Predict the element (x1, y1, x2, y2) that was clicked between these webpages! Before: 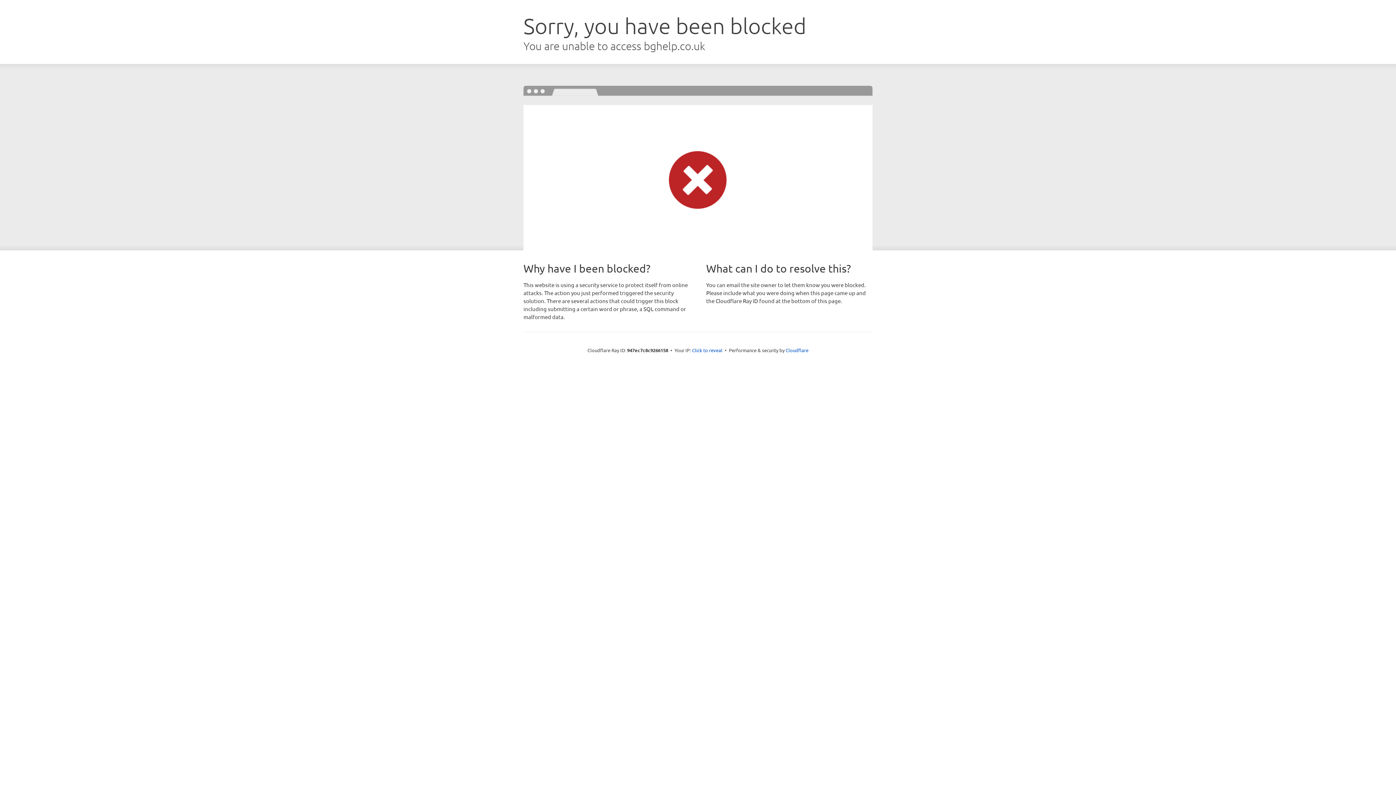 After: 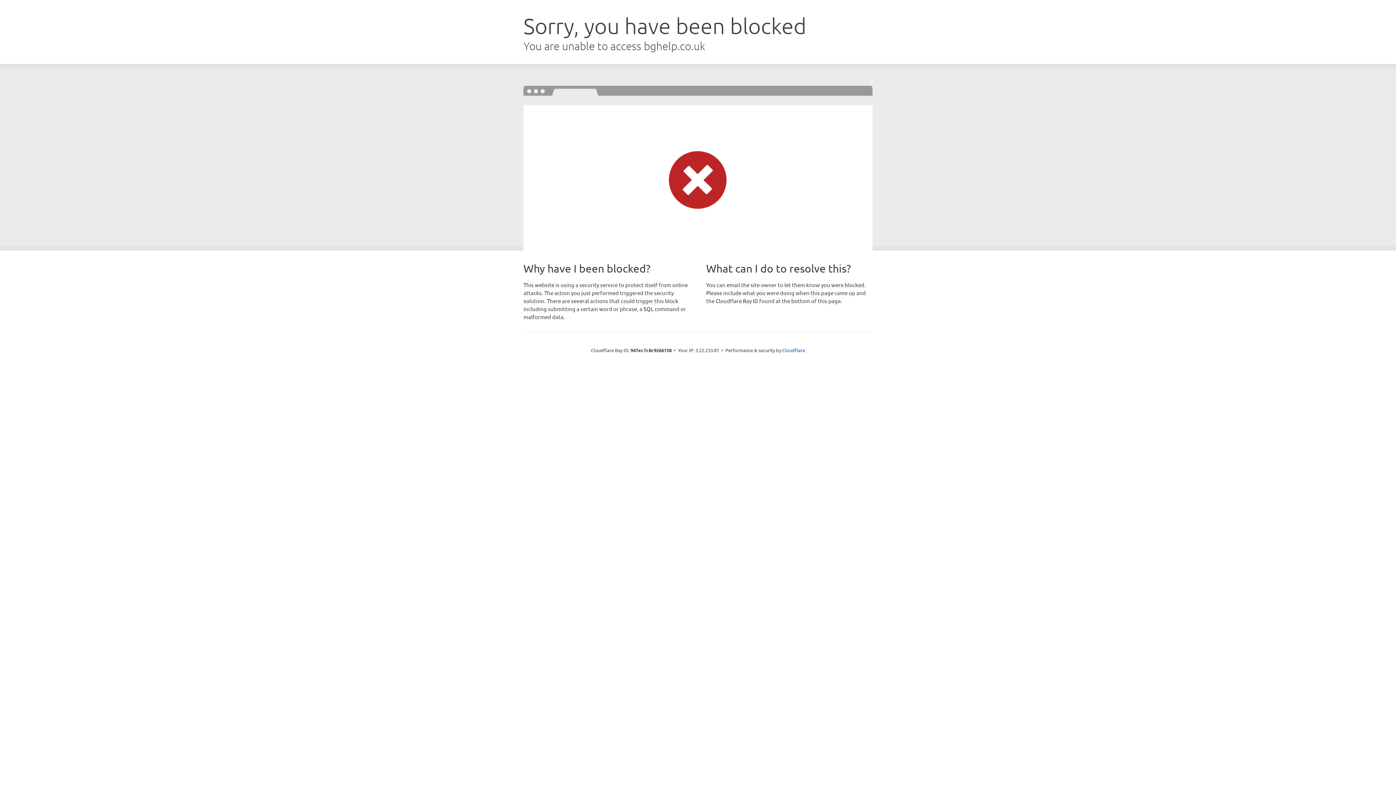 Action: bbox: (692, 346, 722, 353) label: Click to reveal